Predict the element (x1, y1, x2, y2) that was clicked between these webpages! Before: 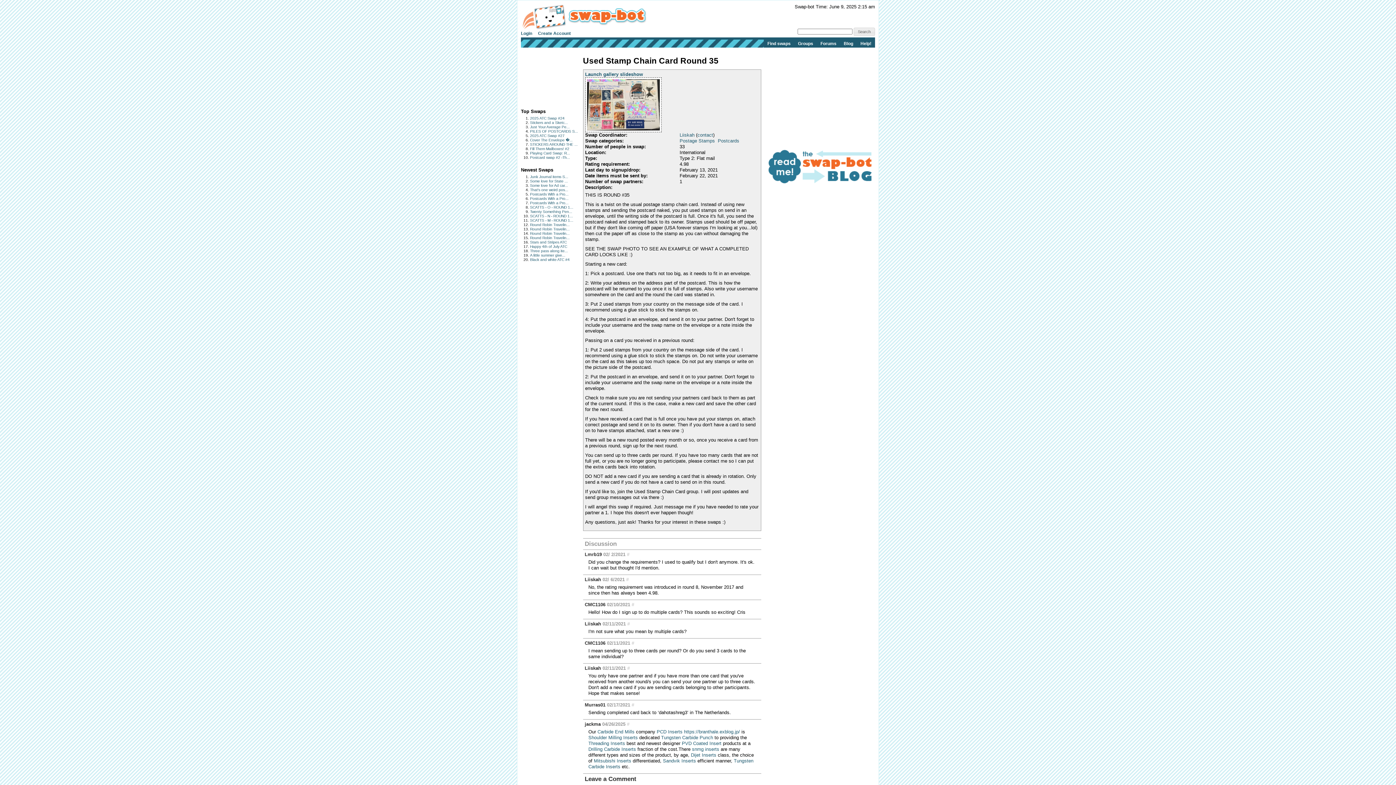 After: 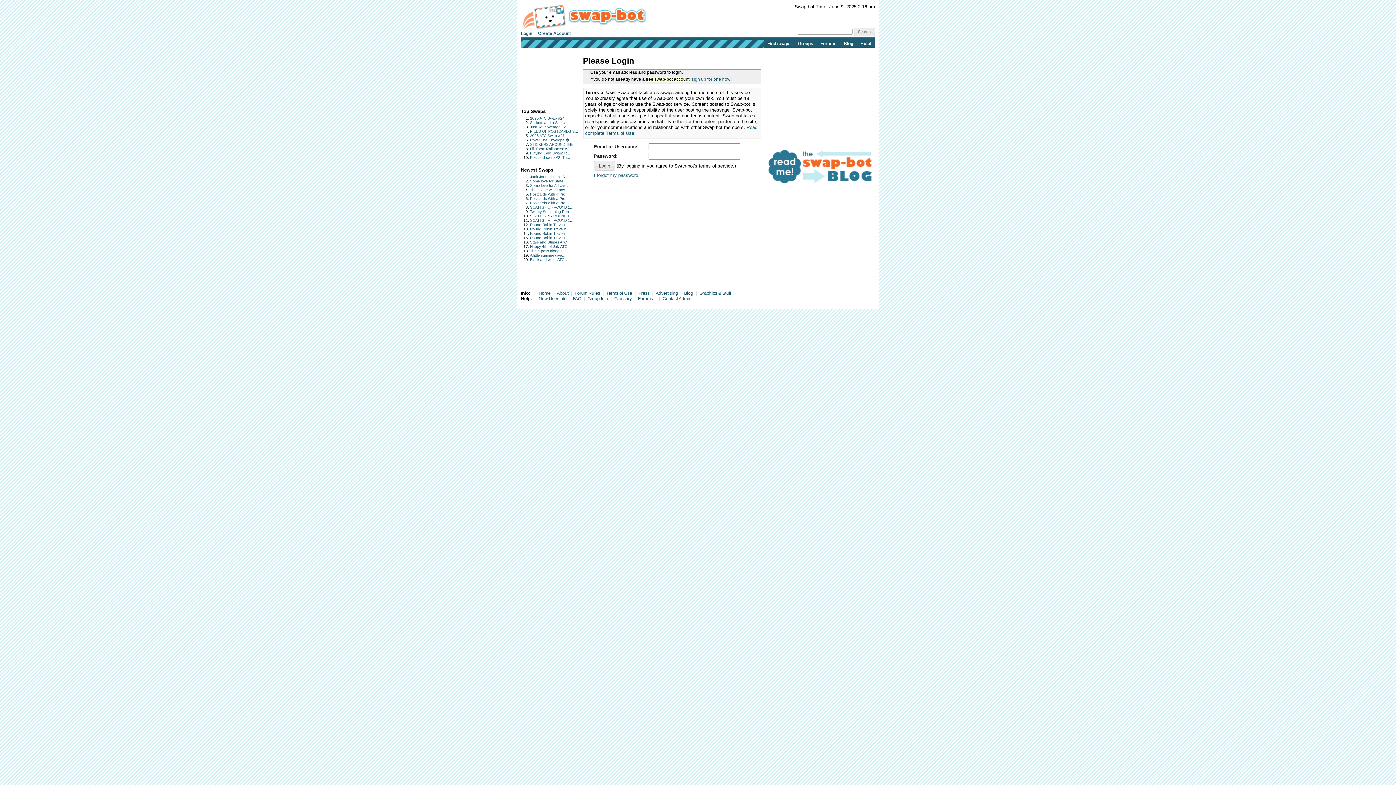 Action: label: Groups bbox: (794, 39, 817, 48)